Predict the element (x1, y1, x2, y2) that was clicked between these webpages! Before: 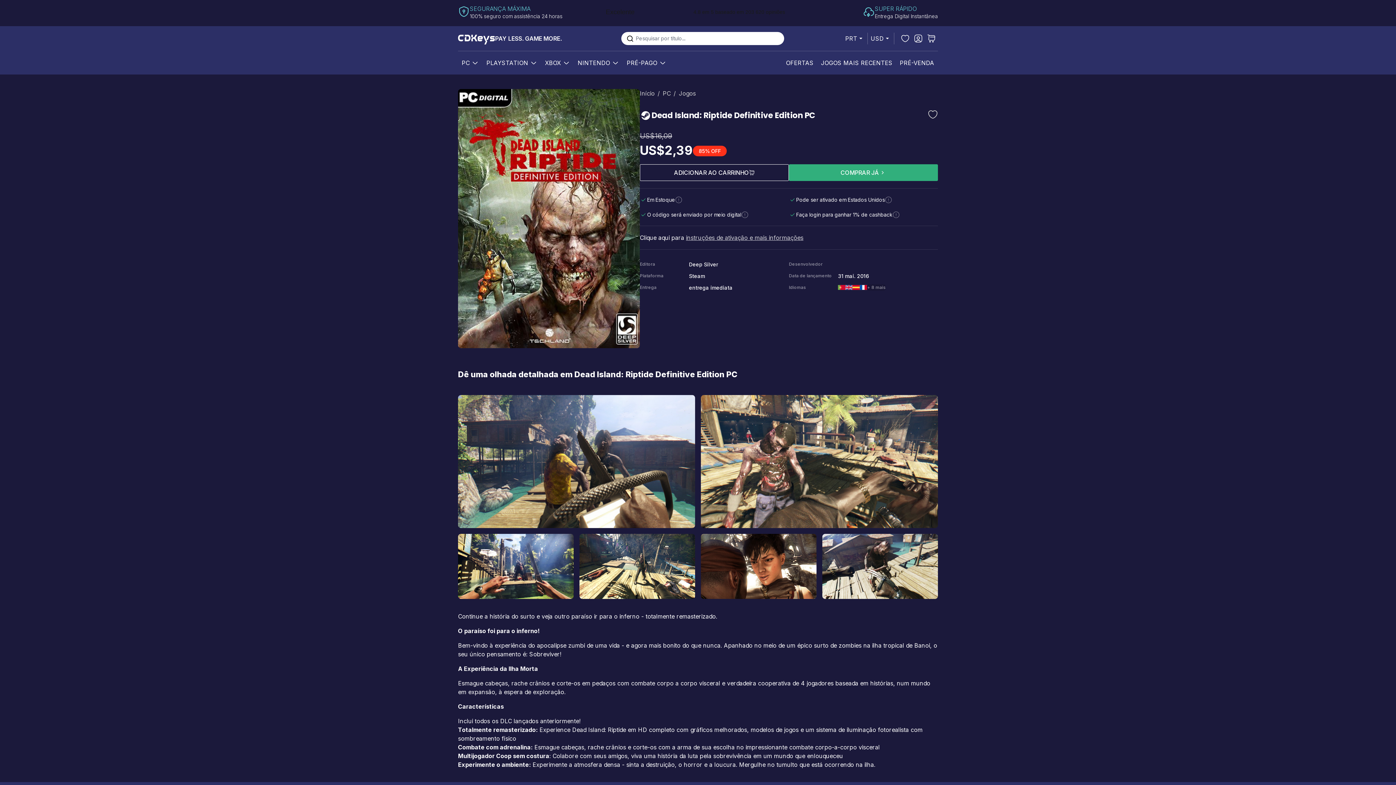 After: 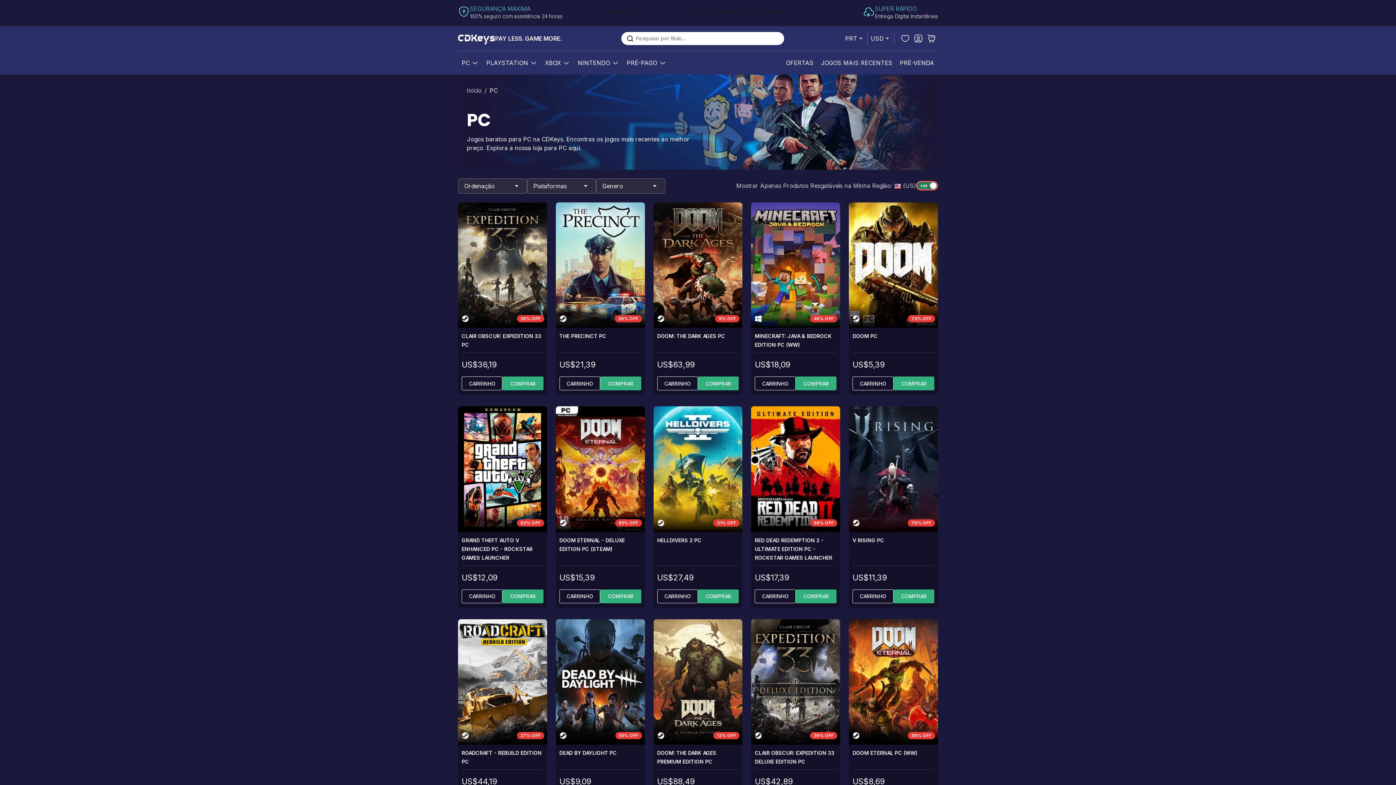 Action: label: PC bbox: (662, 89, 670, 97)